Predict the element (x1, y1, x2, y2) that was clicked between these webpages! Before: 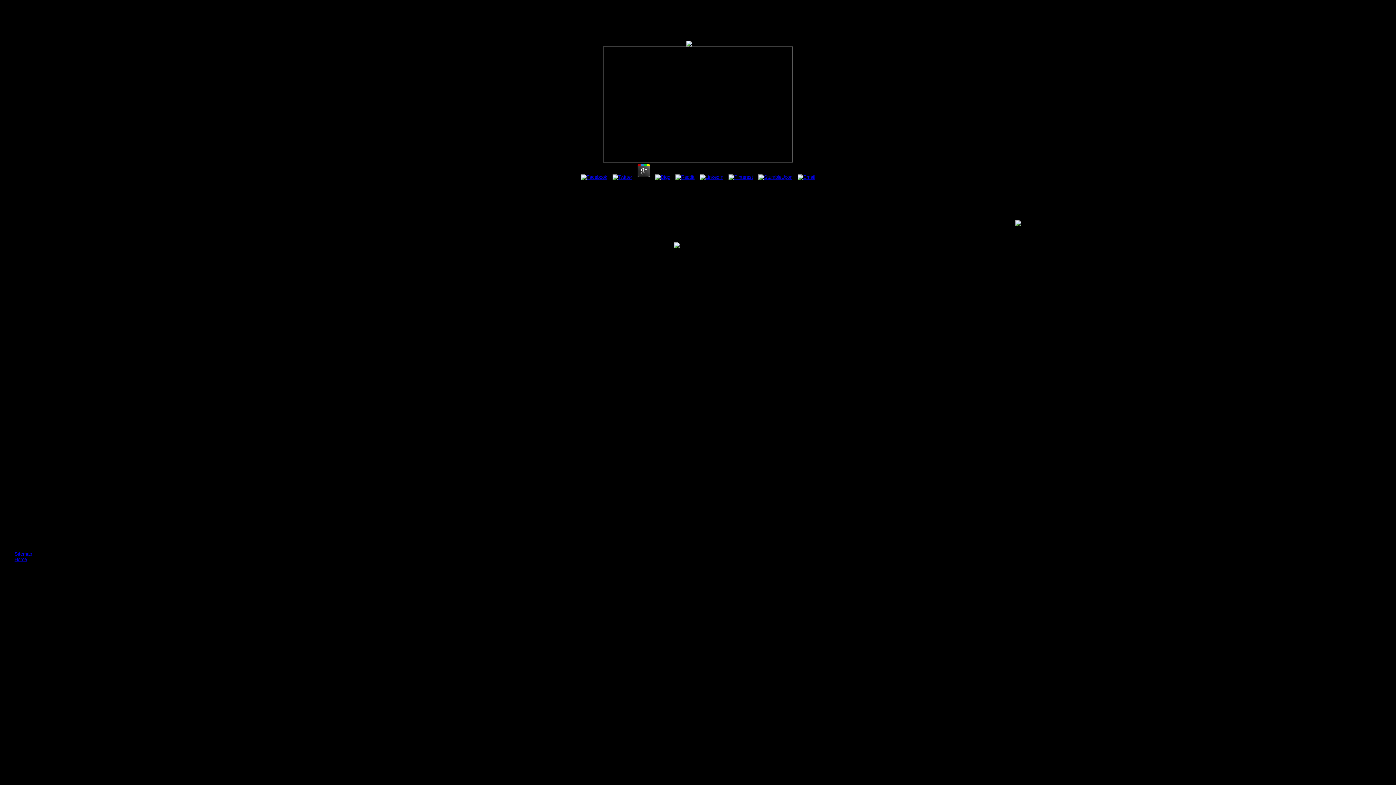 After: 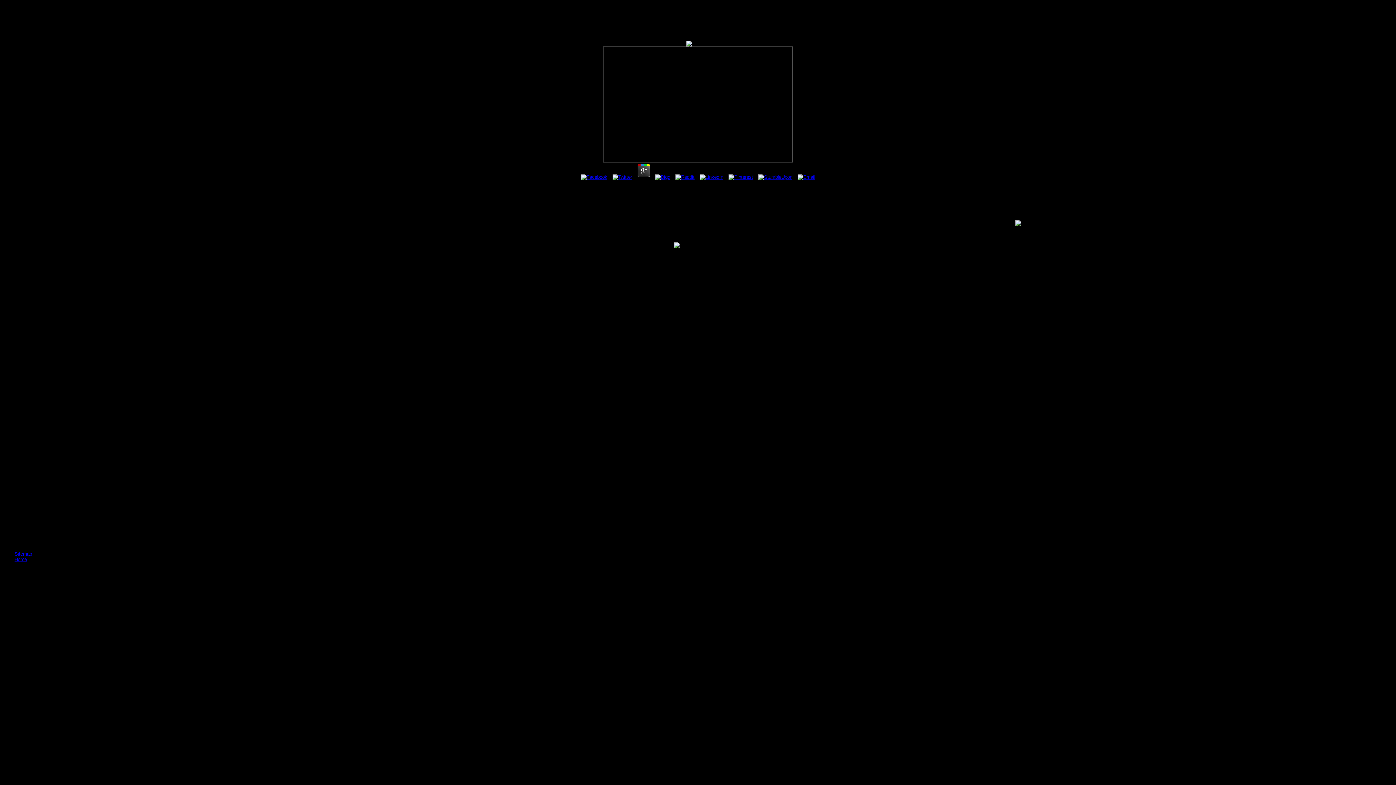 Action: bbox: (673, 174, 696, 179)